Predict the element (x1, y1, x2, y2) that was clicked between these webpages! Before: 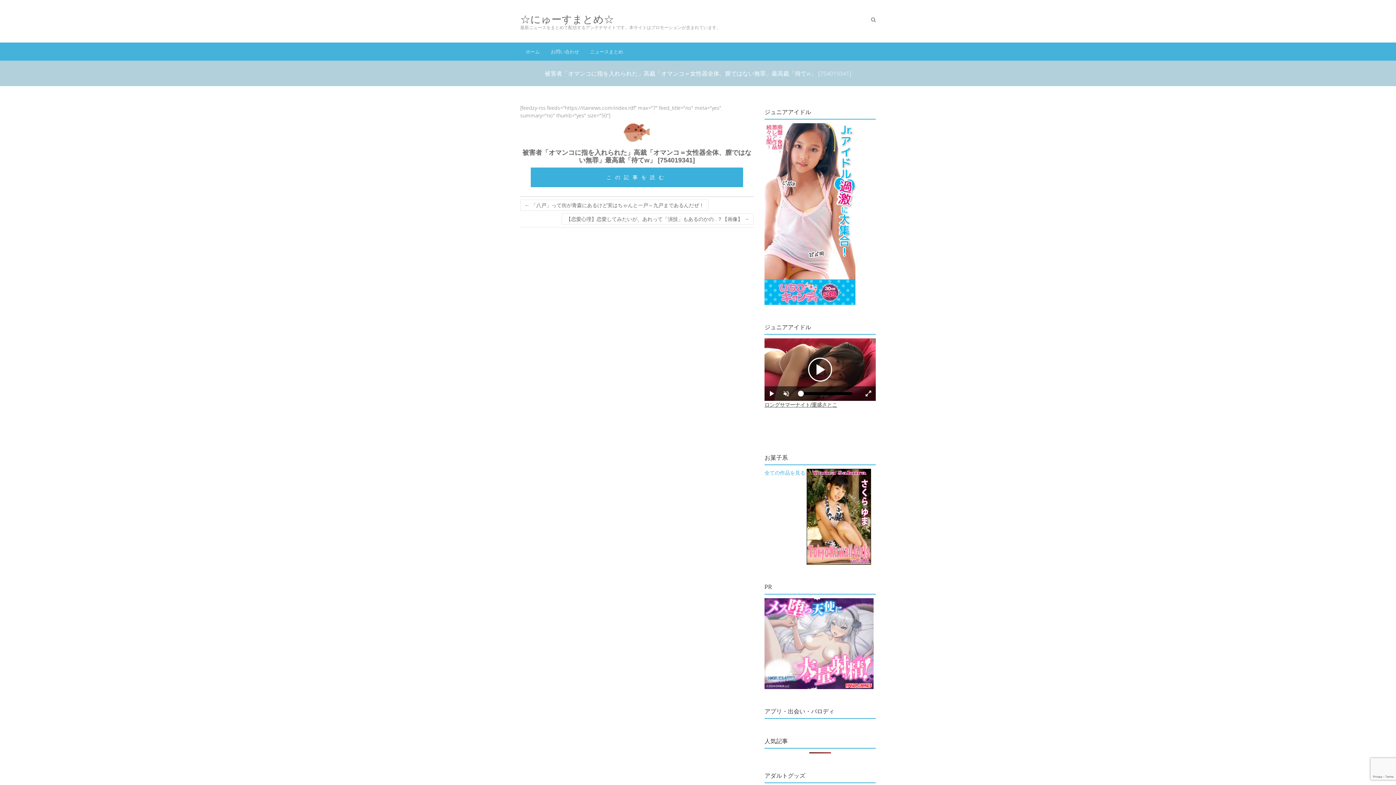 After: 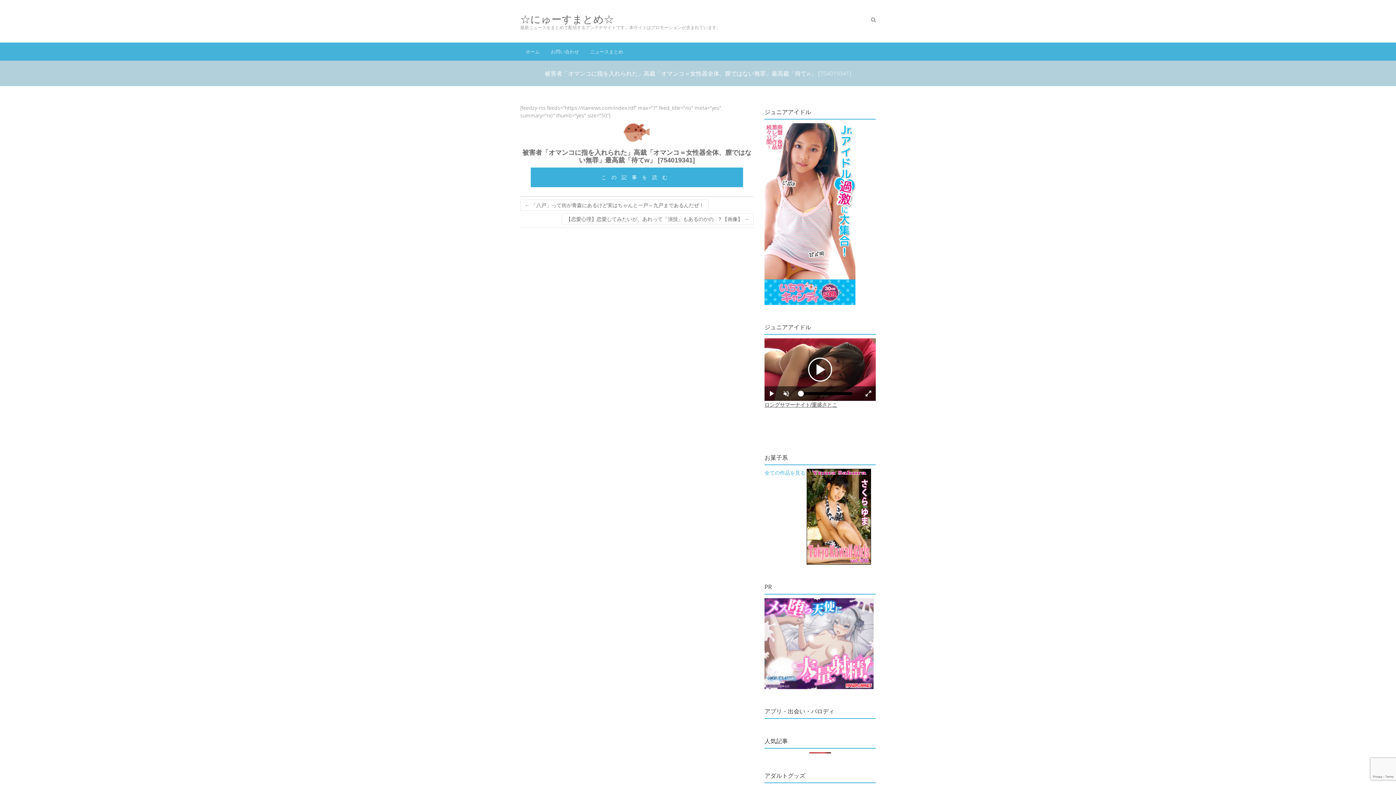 Action: label: この記事を読む bbox: (530, 167, 743, 187)